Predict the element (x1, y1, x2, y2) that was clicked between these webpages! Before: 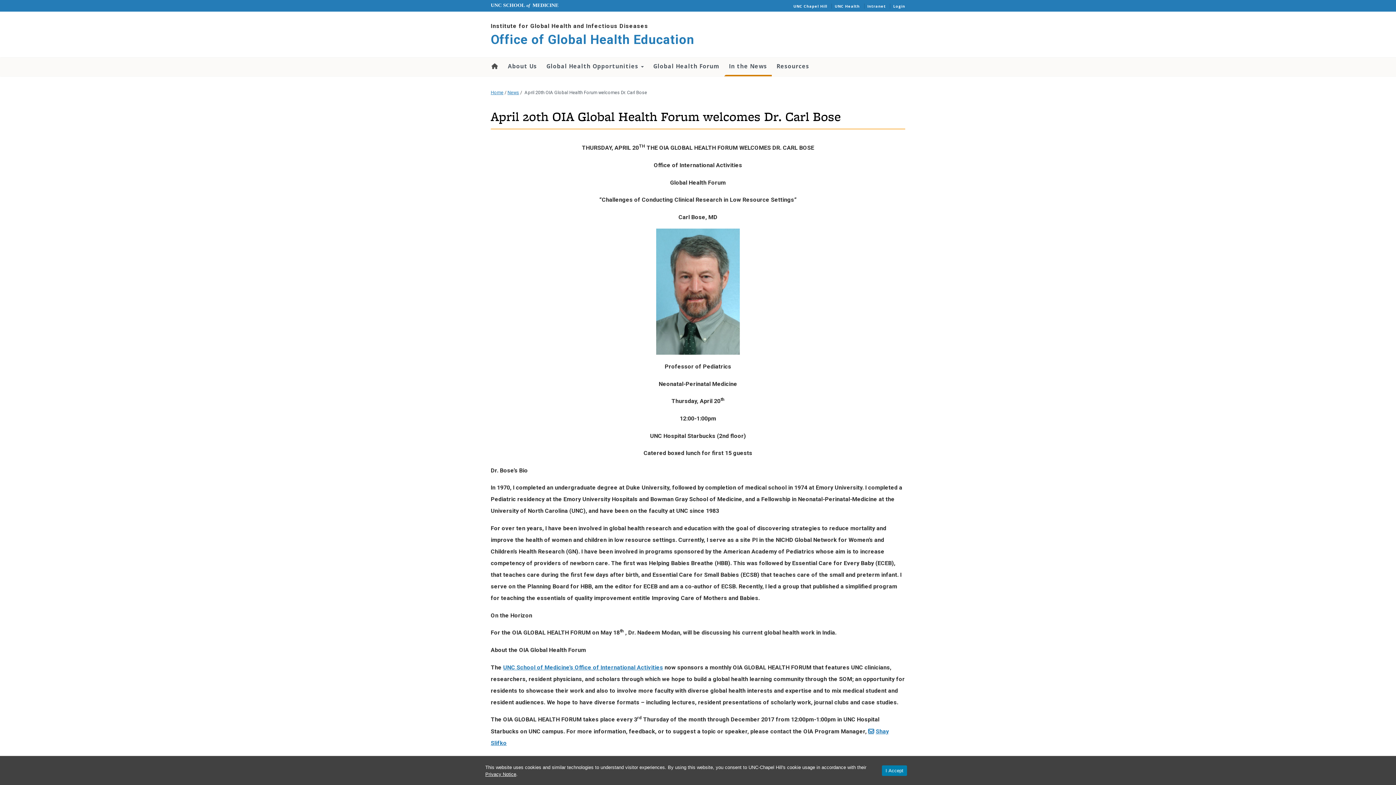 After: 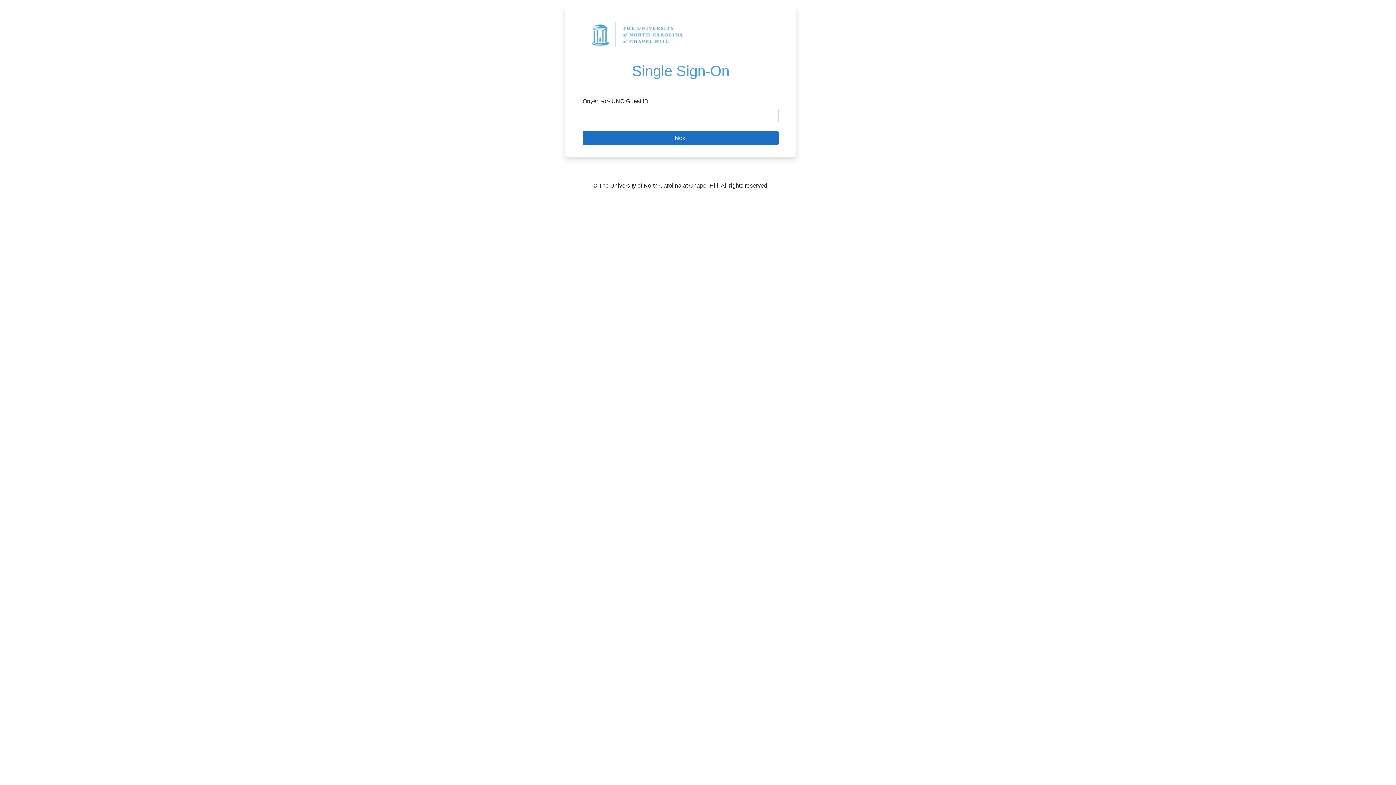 Action: bbox: (893, 3, 905, 8) label: Login